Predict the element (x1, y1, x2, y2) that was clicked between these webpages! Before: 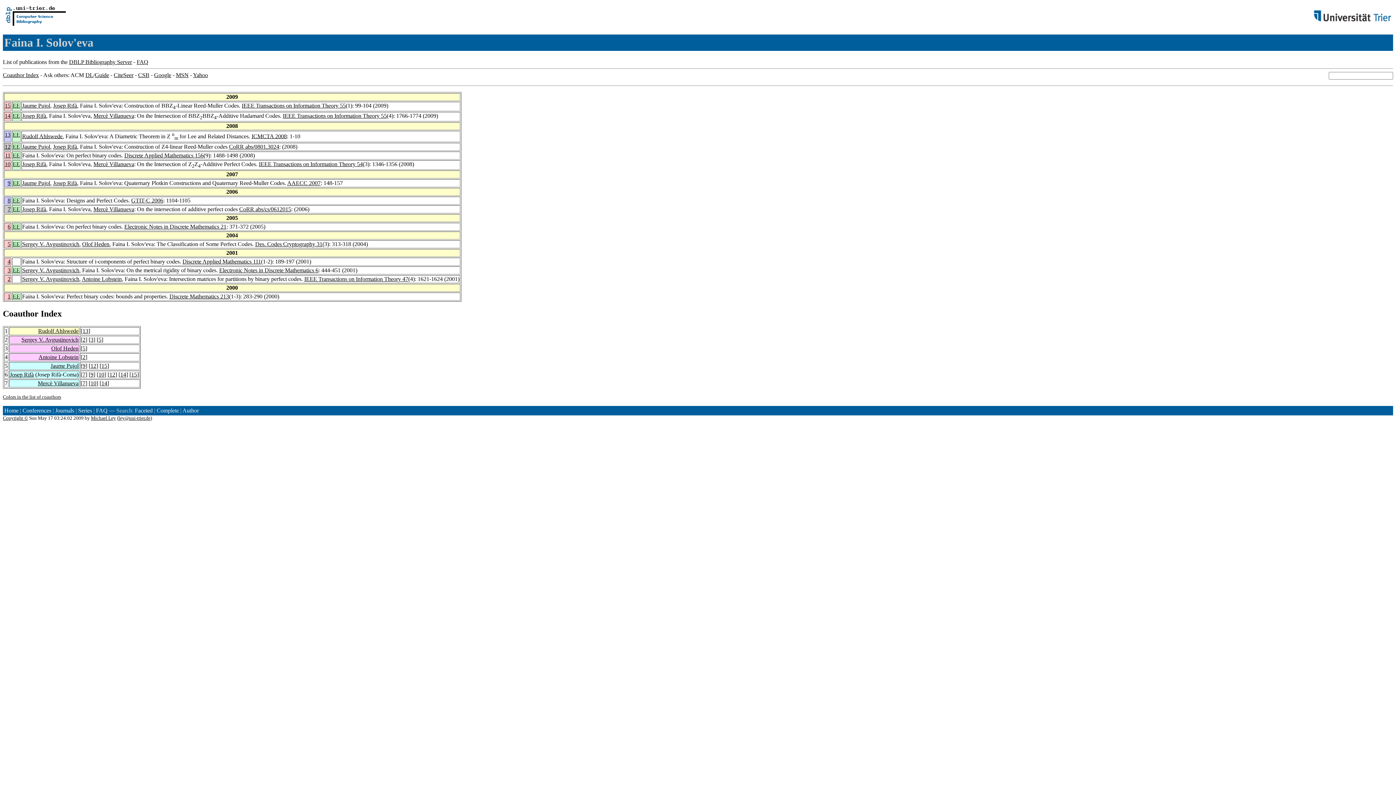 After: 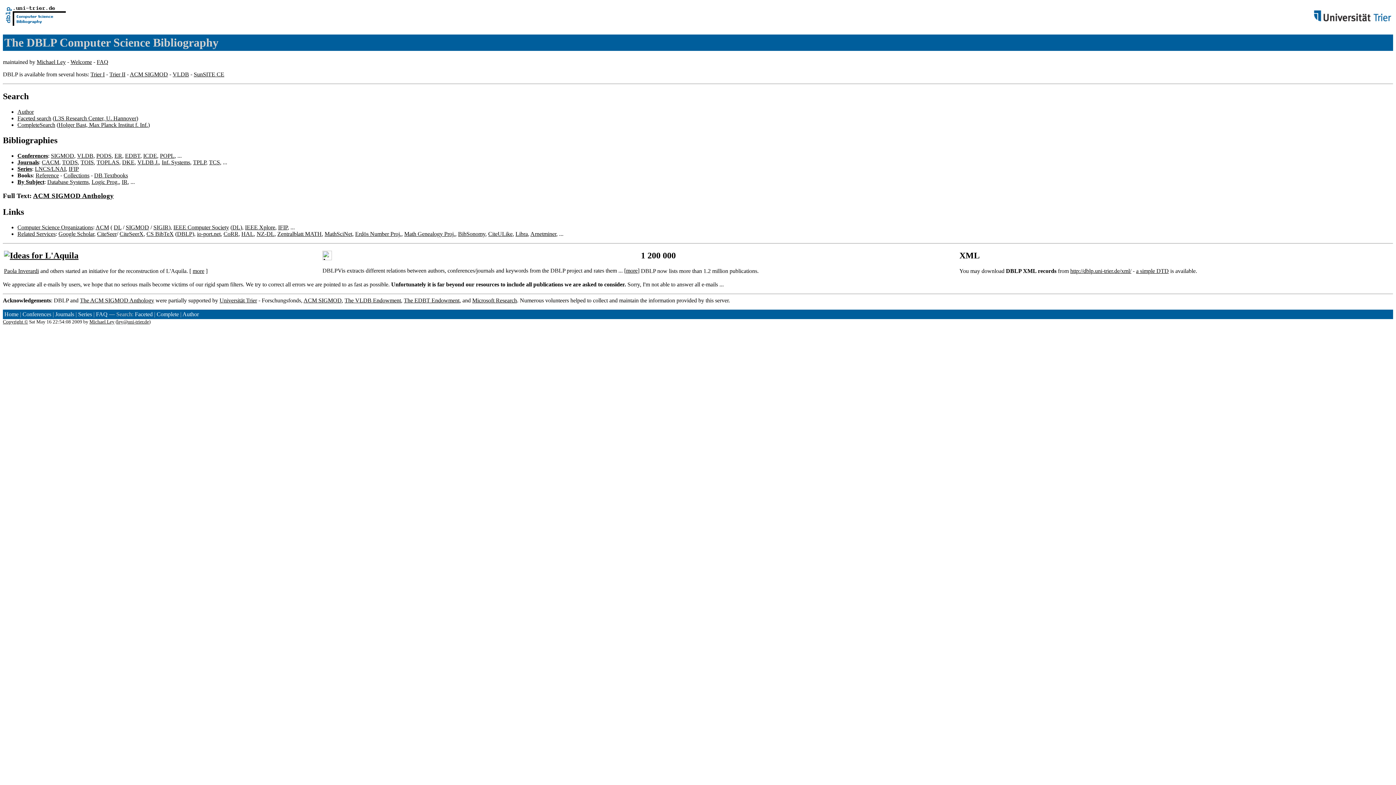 Action: bbox: (4, 20, 65, 26)